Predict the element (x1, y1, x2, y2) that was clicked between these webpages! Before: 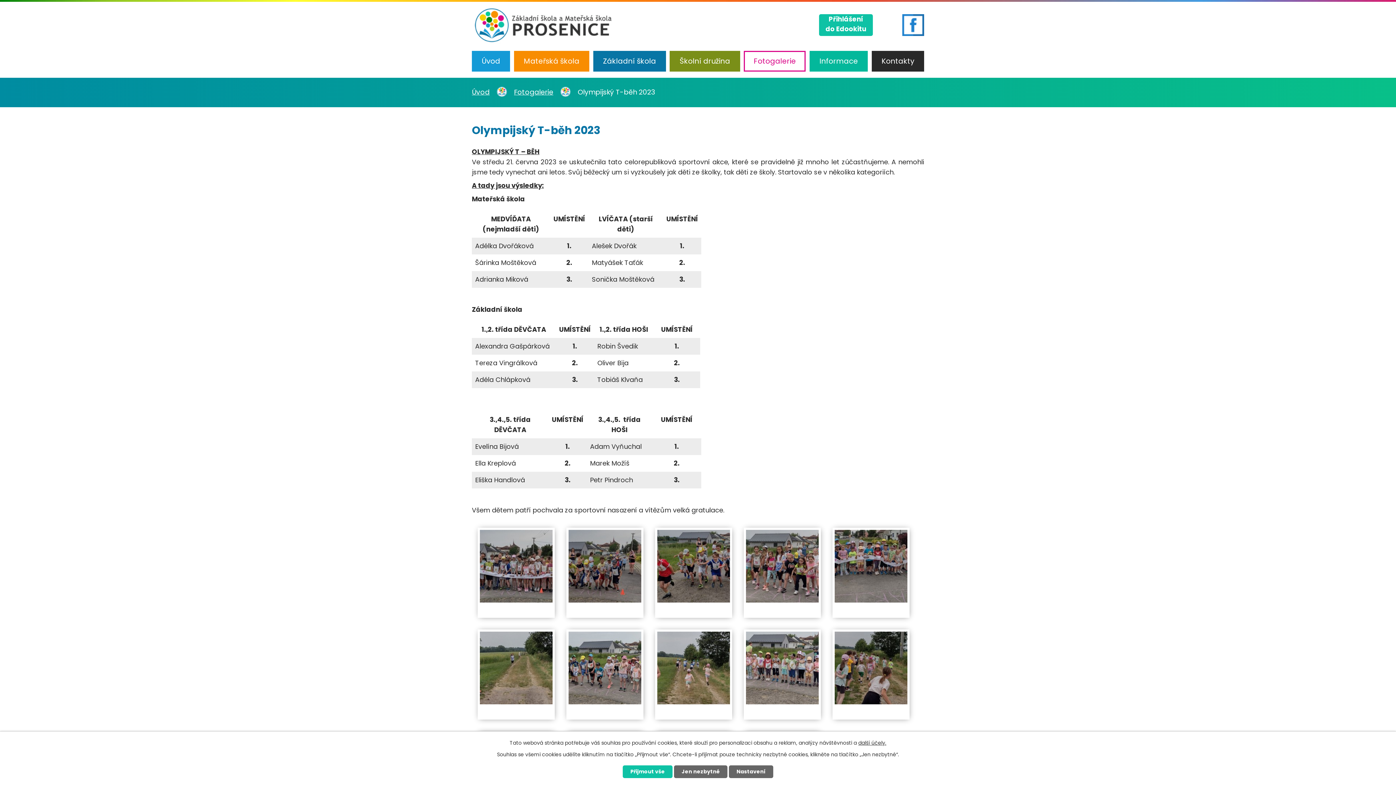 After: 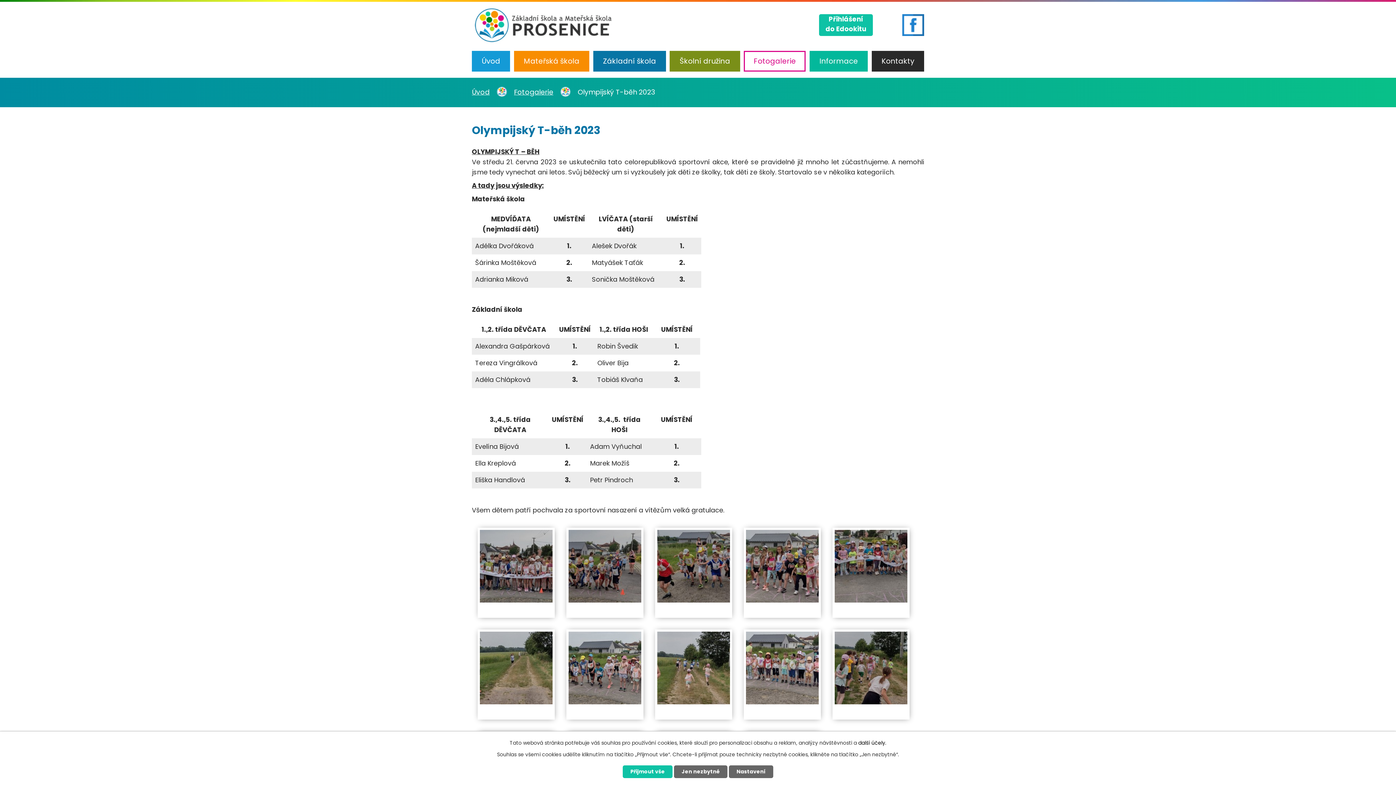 Action: bbox: (858, 739, 886, 746) label: další účely.